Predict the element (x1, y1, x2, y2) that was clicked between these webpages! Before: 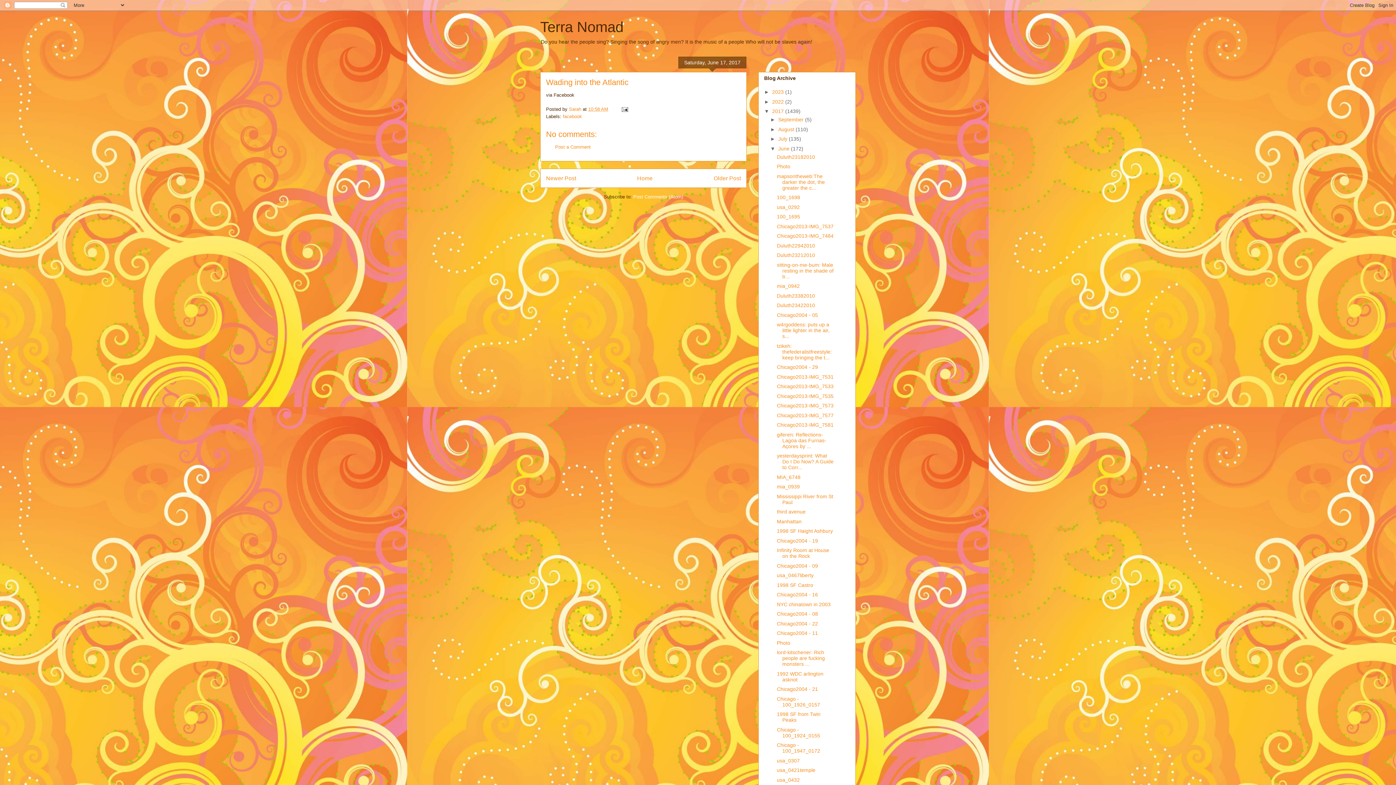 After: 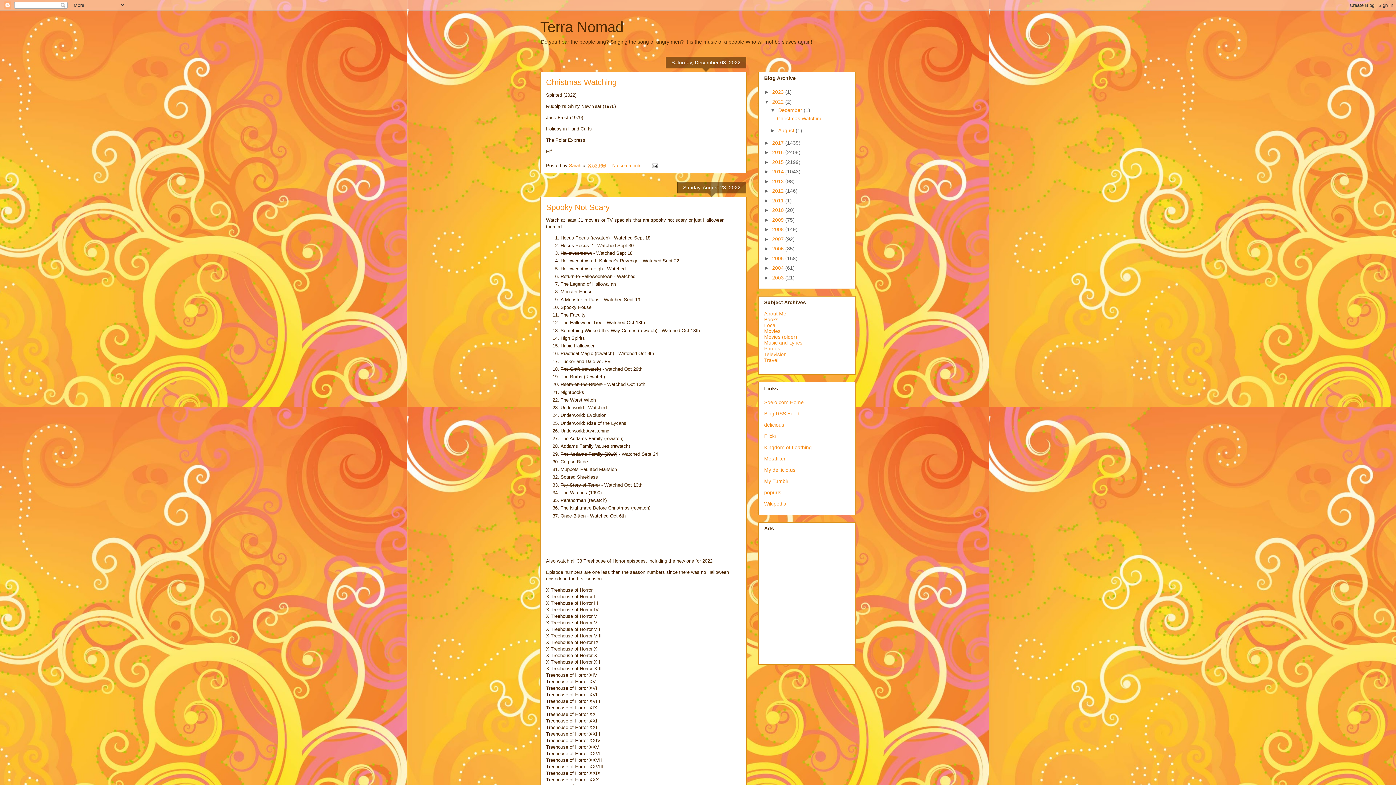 Action: bbox: (772, 98, 785, 104) label: 2022 